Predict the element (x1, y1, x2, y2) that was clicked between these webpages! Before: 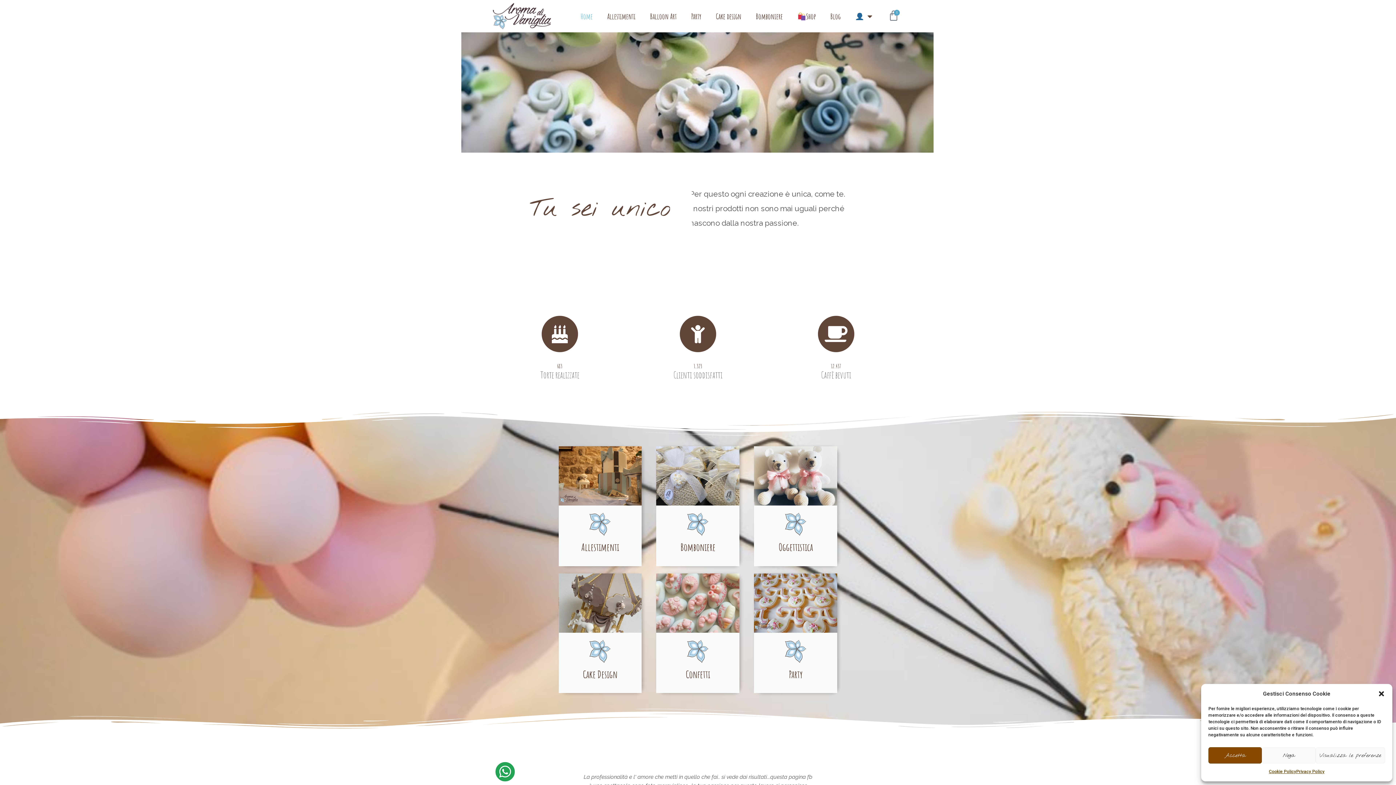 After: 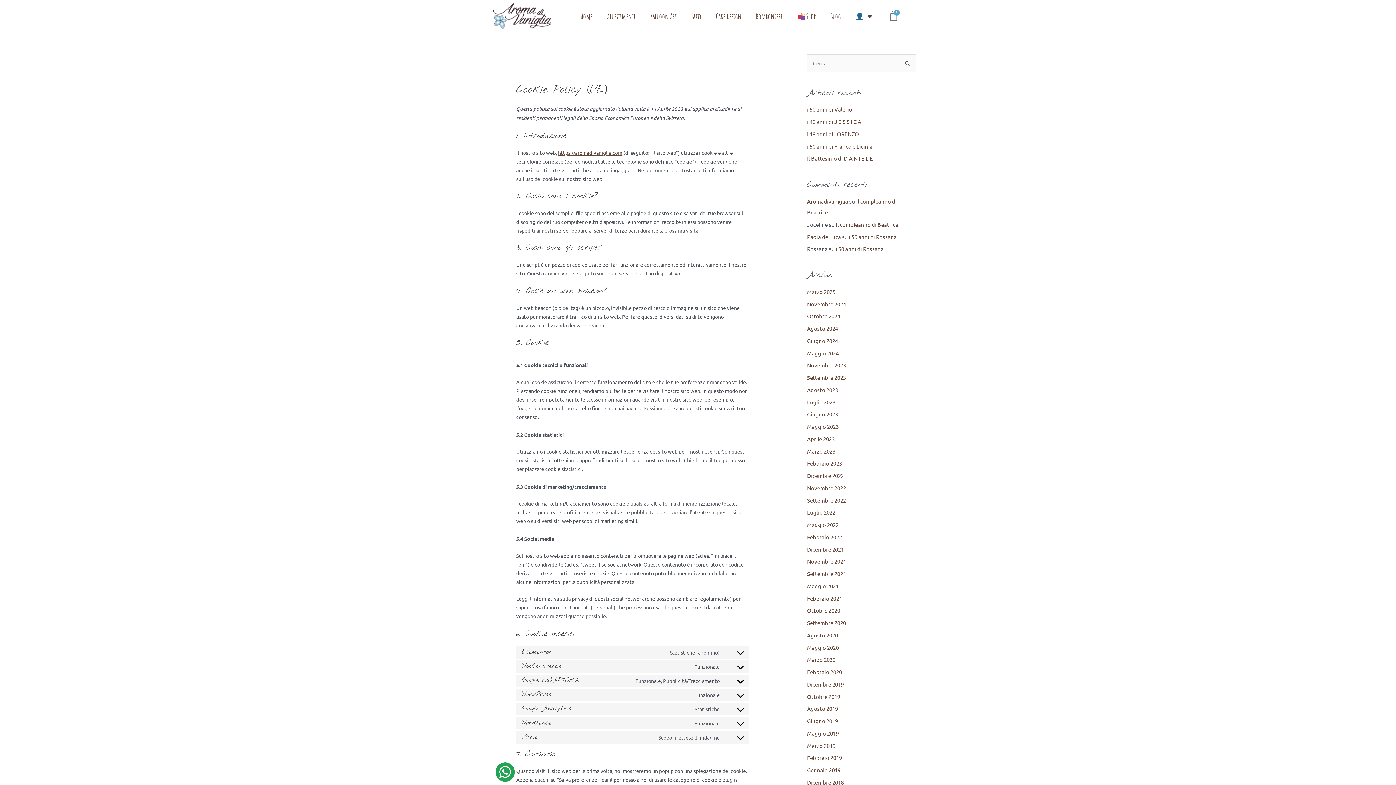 Action: bbox: (1269, 767, 1296, 776) label: Cookie Policy